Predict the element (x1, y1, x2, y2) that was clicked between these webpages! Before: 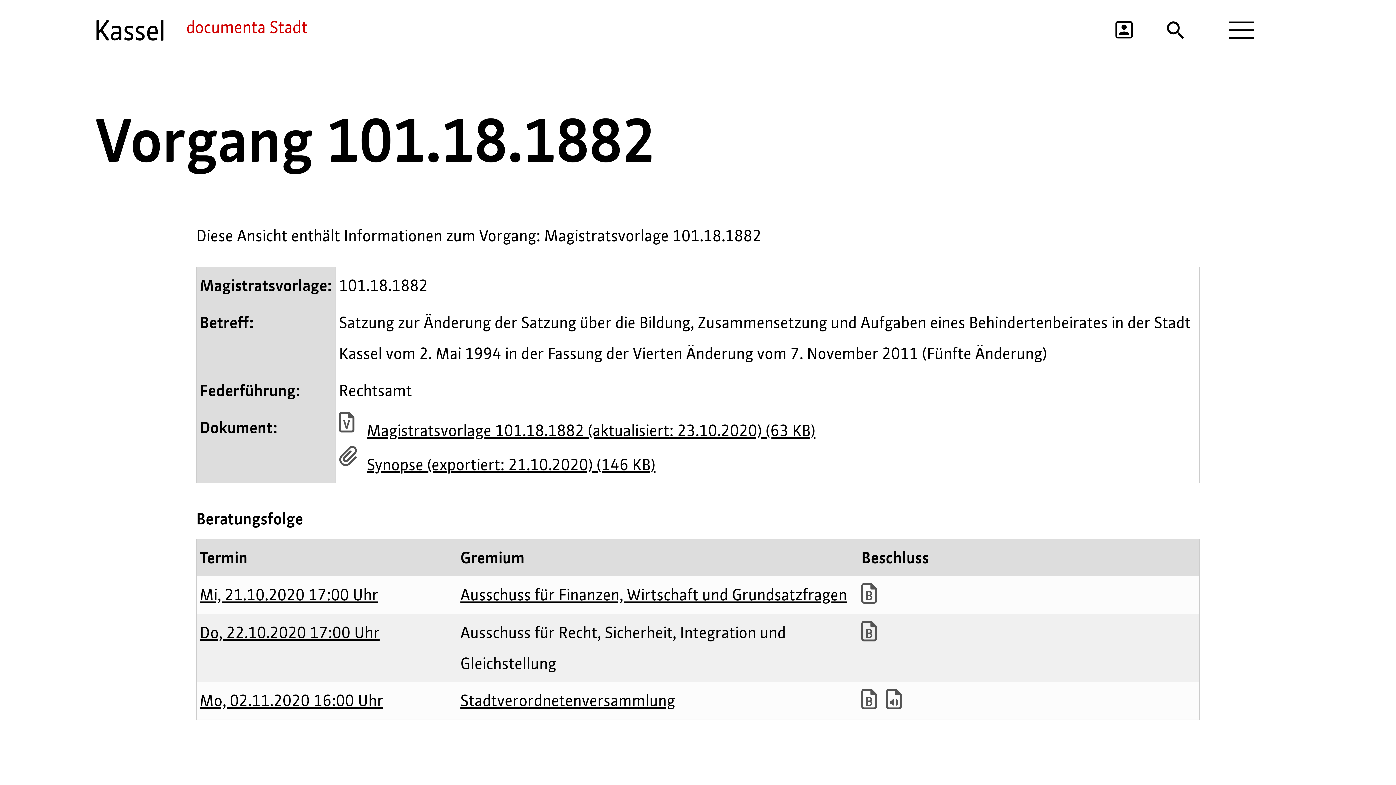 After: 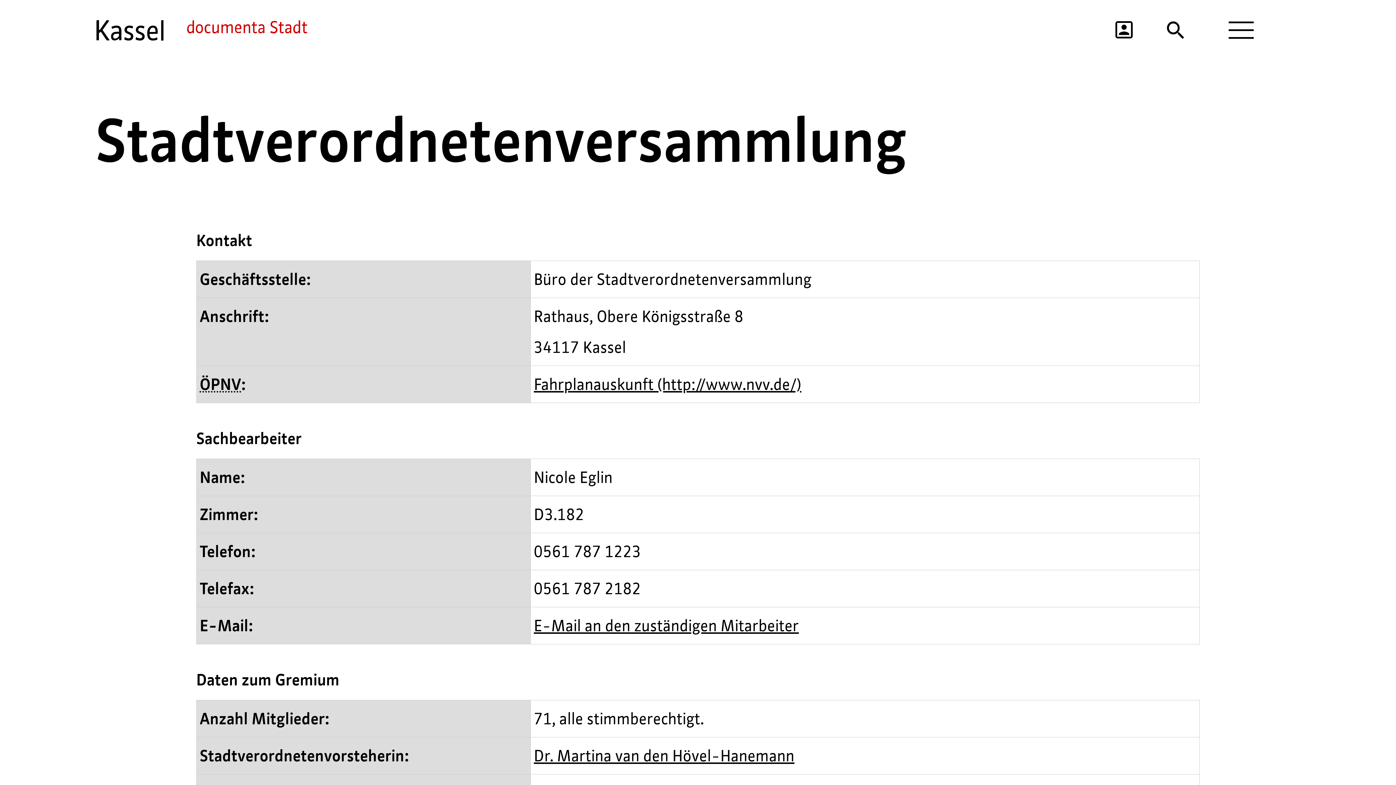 Action: bbox: (460, 690, 675, 711) label: Stadtverordnetenversammlung